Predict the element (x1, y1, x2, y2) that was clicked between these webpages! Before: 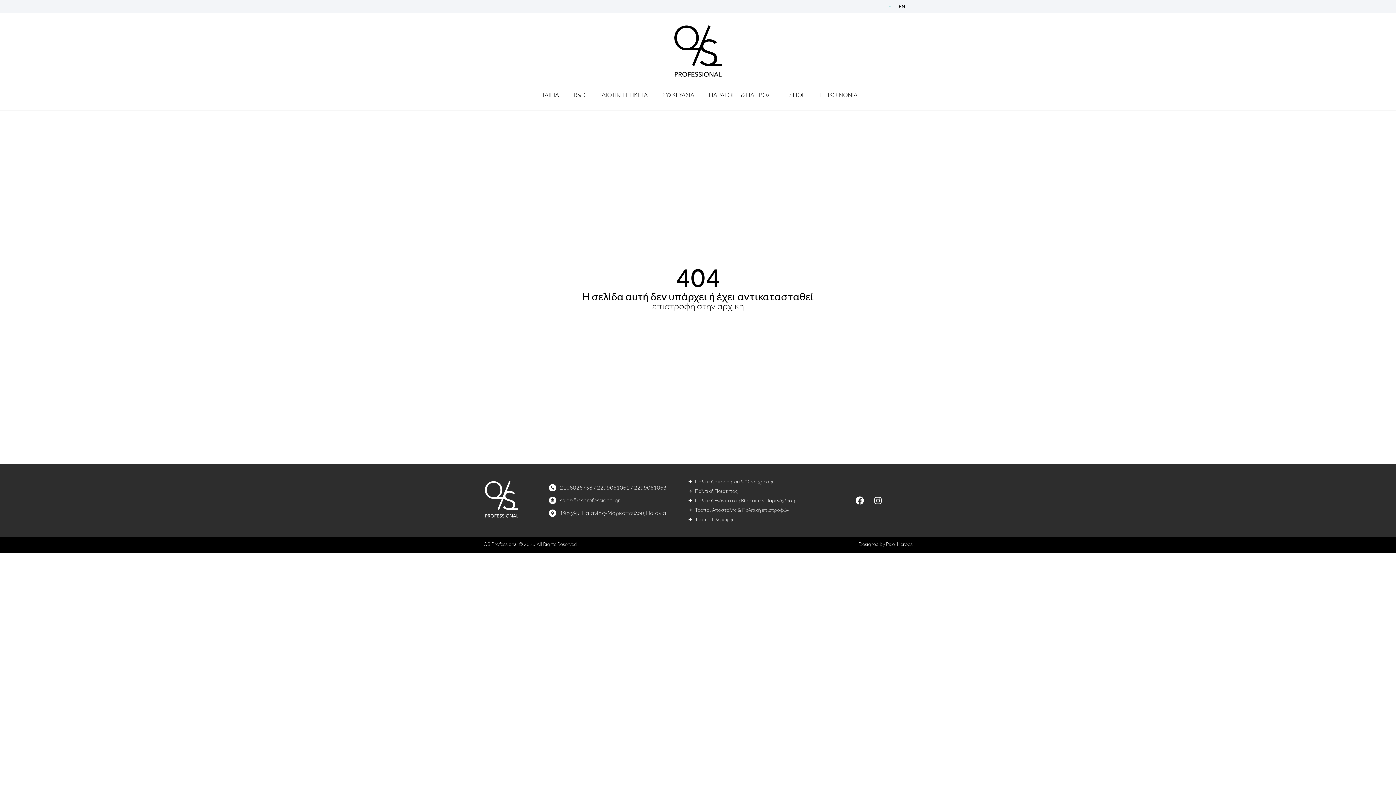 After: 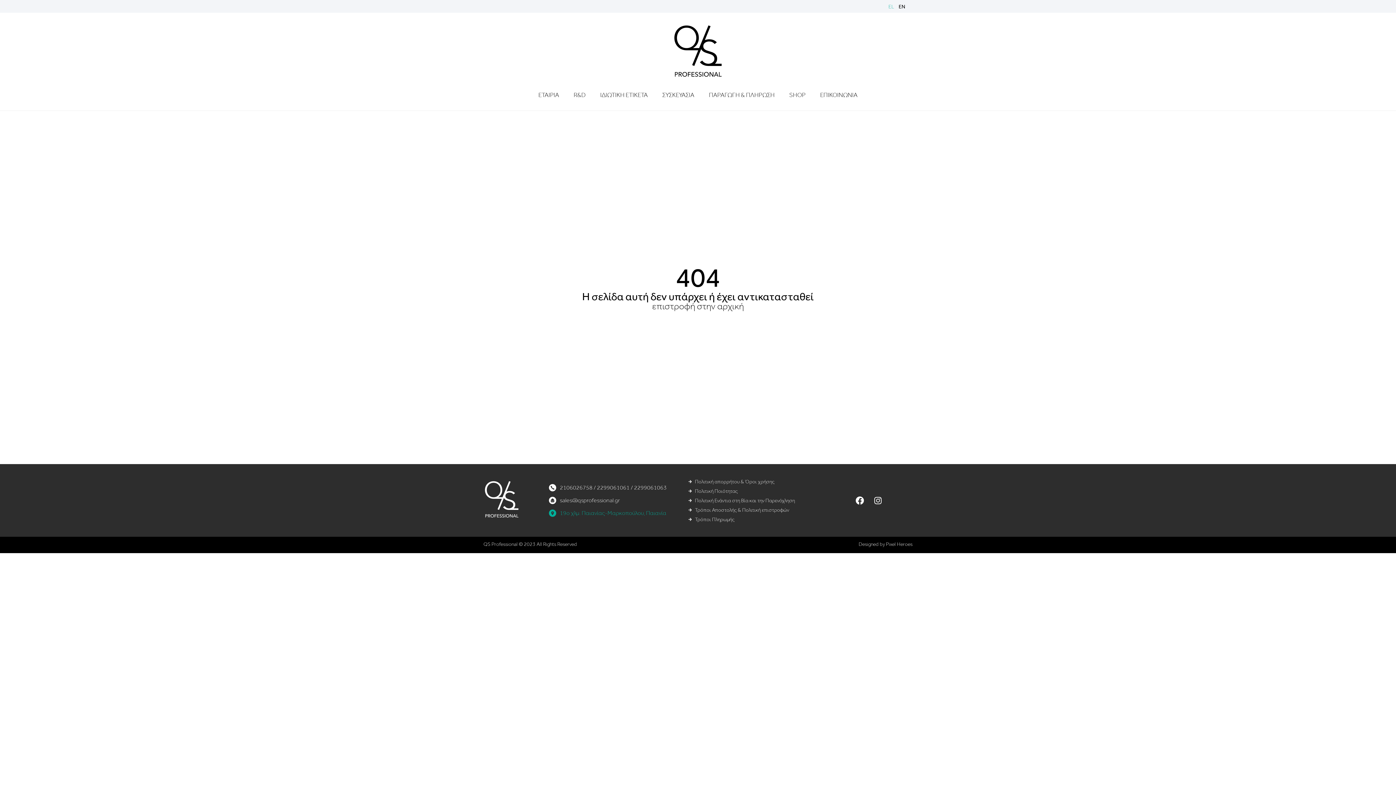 Action: bbox: (549, 509, 681, 517) label: 19ο χλμ. Παιανίας-Μαρκοπούλου, Παιανία